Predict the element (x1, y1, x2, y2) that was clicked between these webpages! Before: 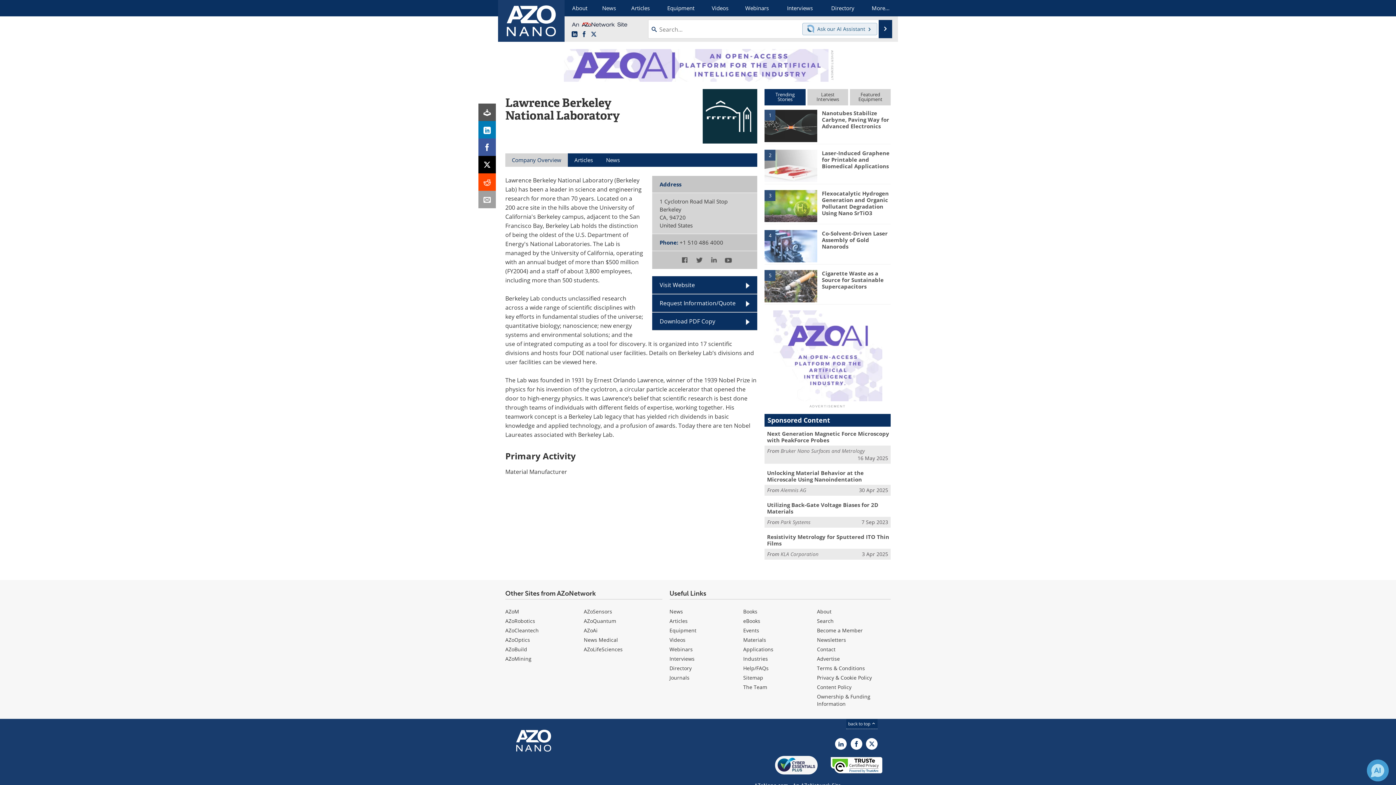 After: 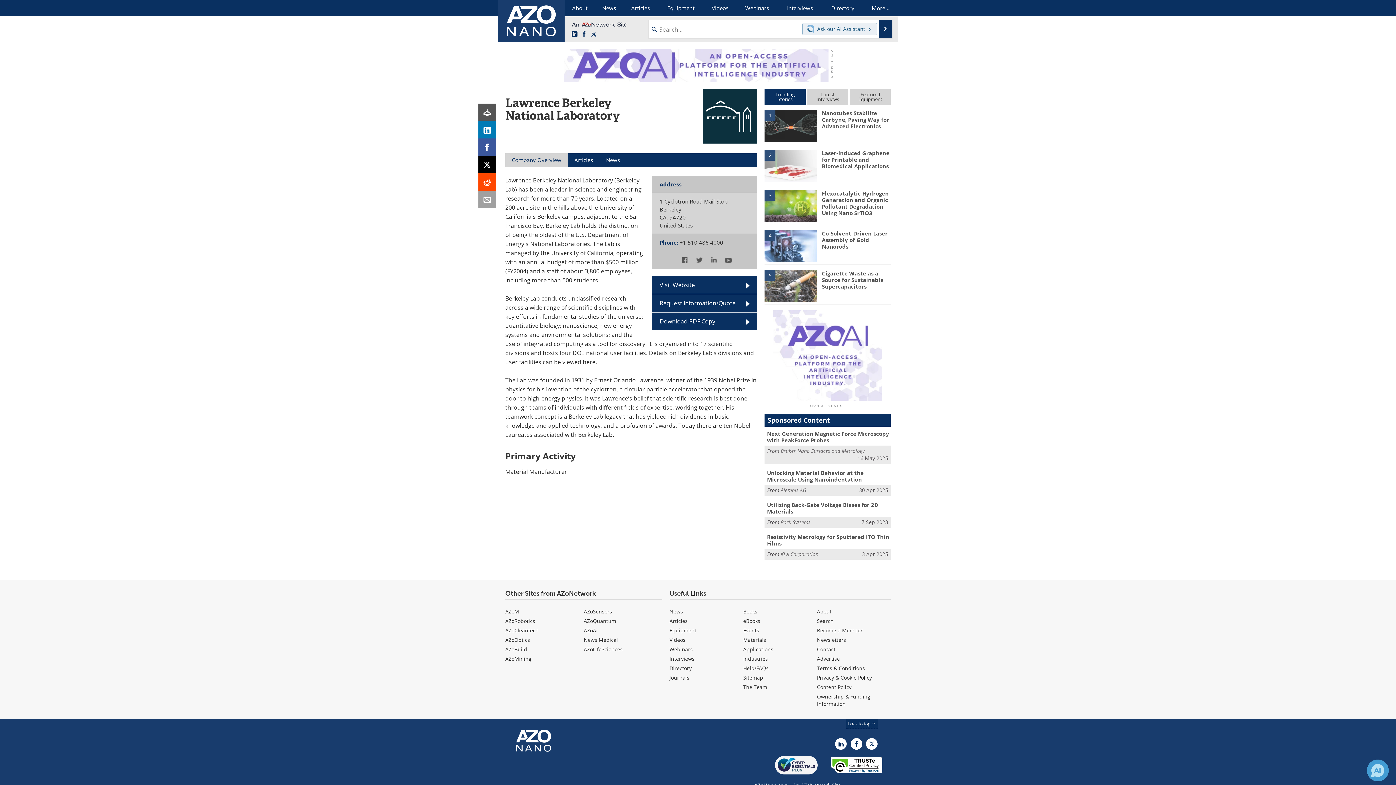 Action: bbox: (681, 257, 688, 264)